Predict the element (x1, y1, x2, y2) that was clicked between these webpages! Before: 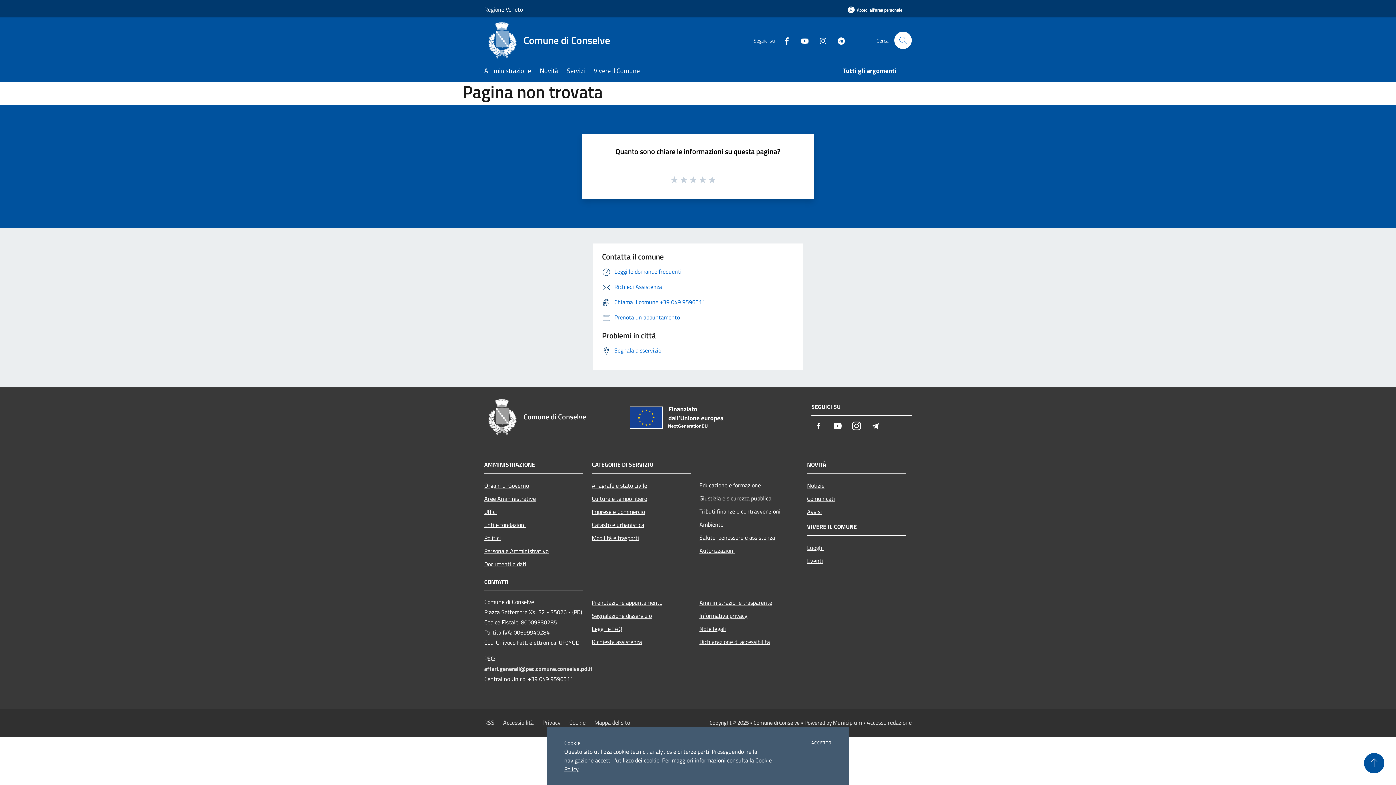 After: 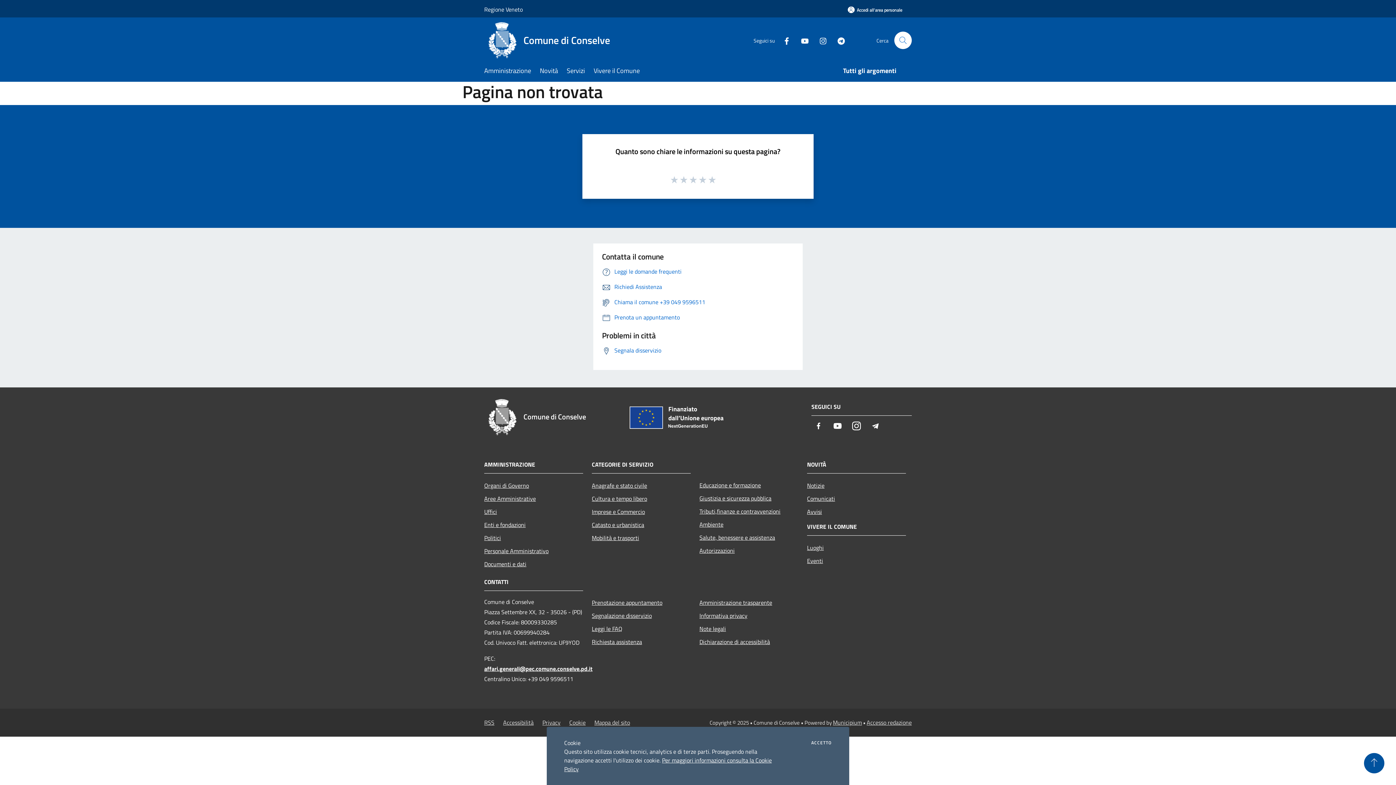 Action: bbox: (484, 664, 592, 673) label: affari.generali@pec.comune.conselve.pd.it